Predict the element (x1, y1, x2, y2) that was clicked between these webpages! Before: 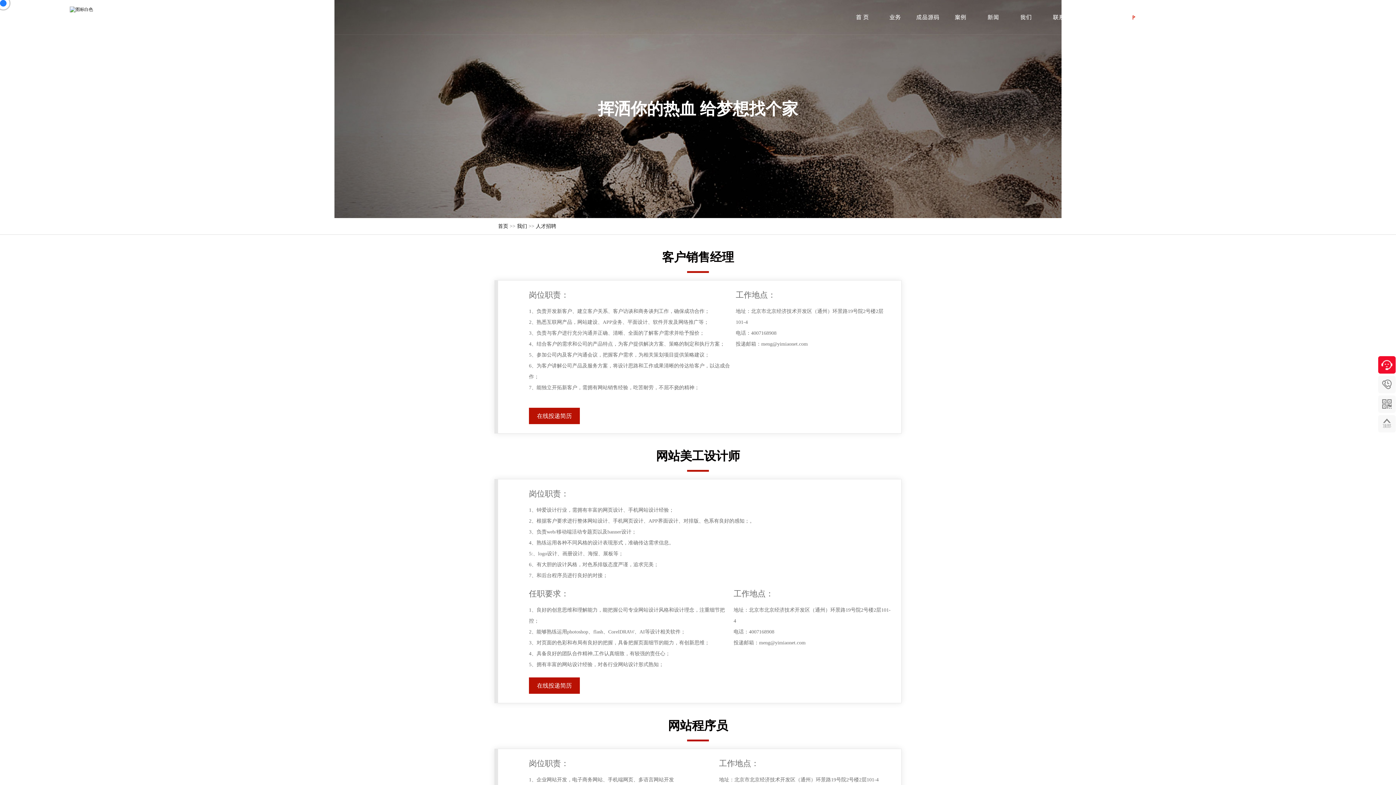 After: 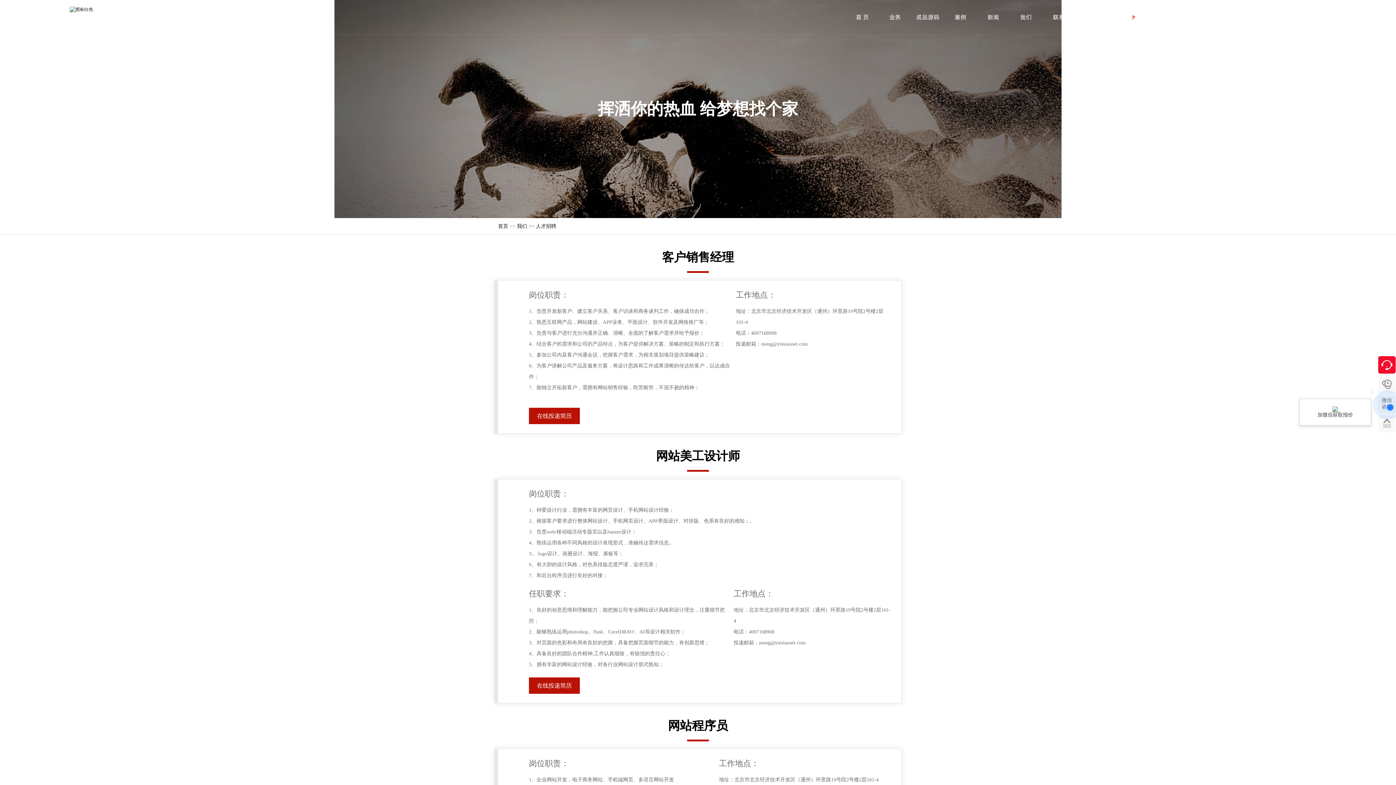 Action: label:  bbox: (1378, 395, 1396, 413)